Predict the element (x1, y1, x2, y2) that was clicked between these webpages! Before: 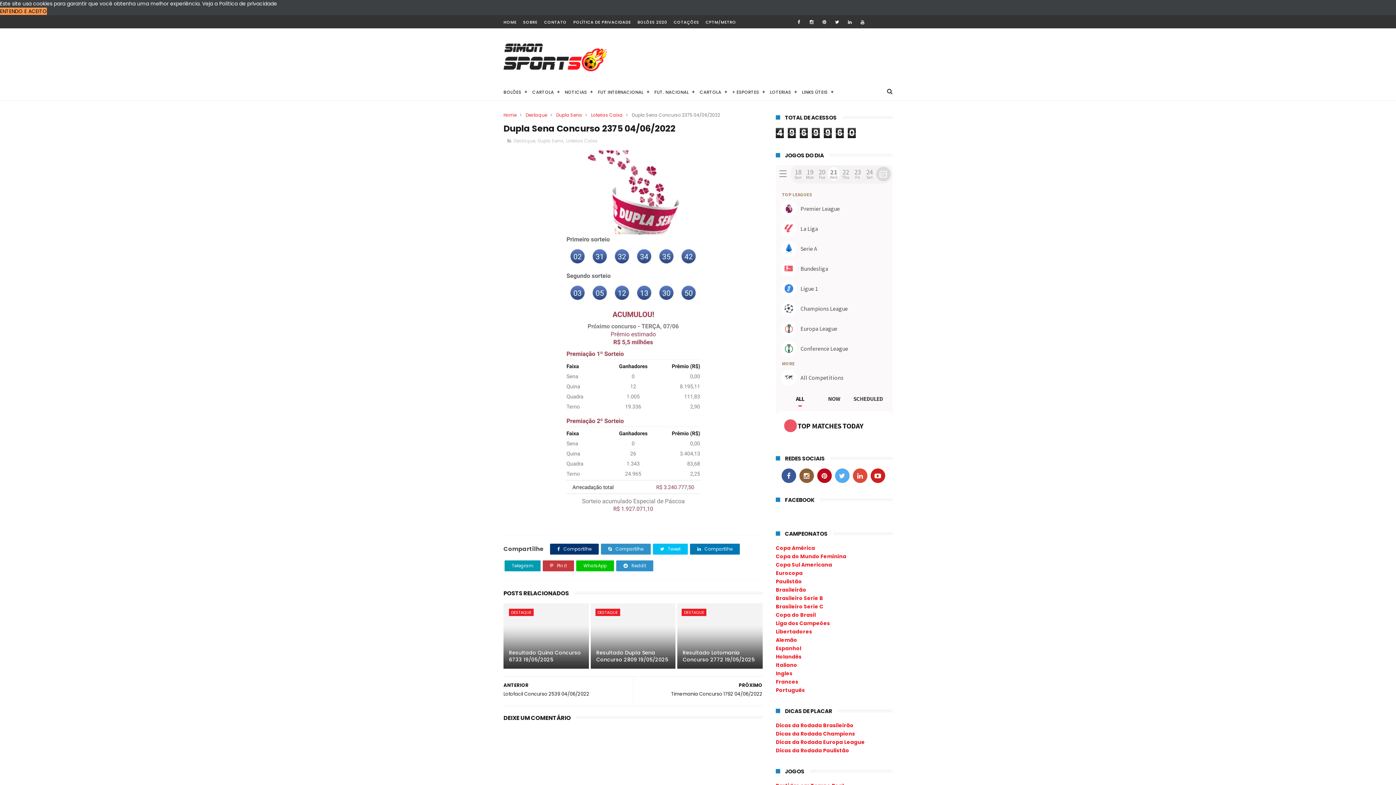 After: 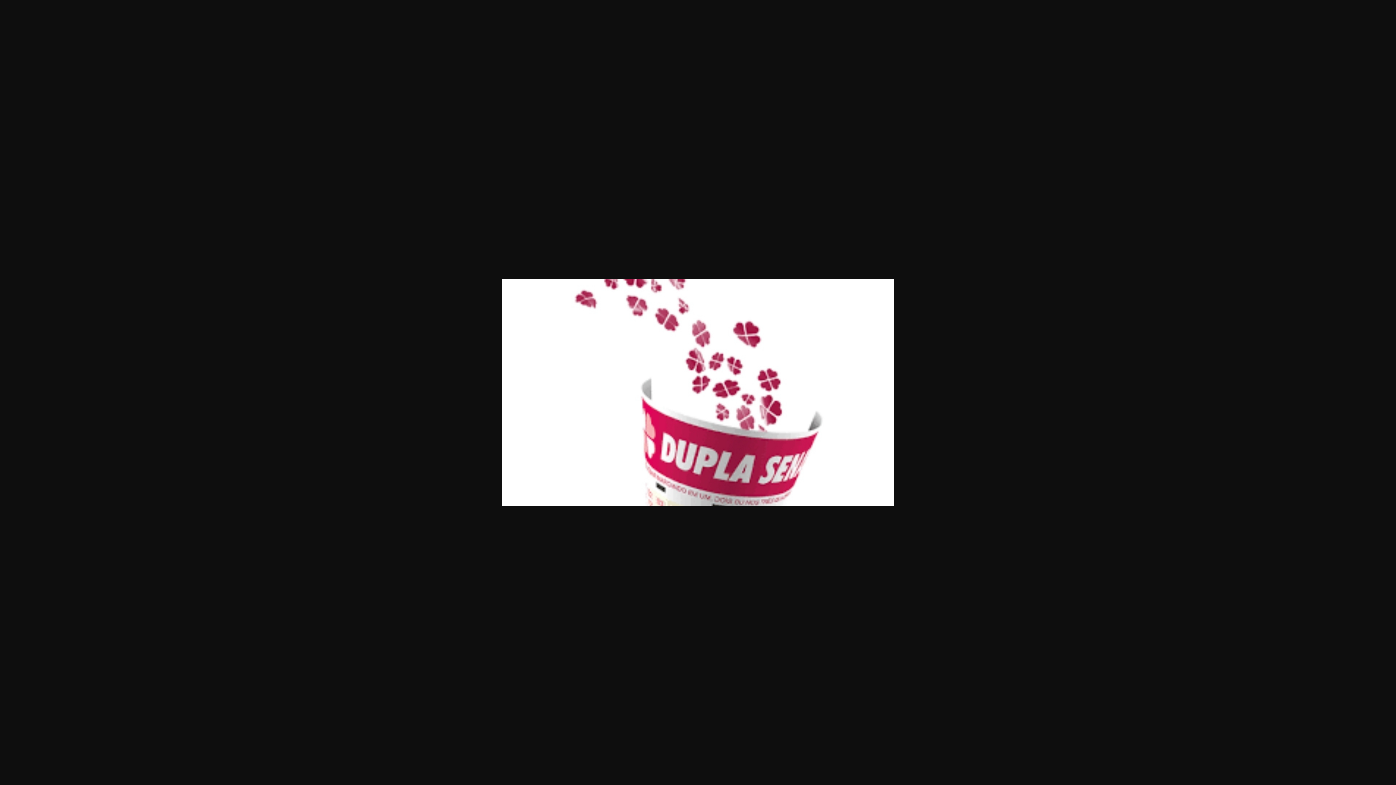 Action: bbox: (560, 229, 706, 236)